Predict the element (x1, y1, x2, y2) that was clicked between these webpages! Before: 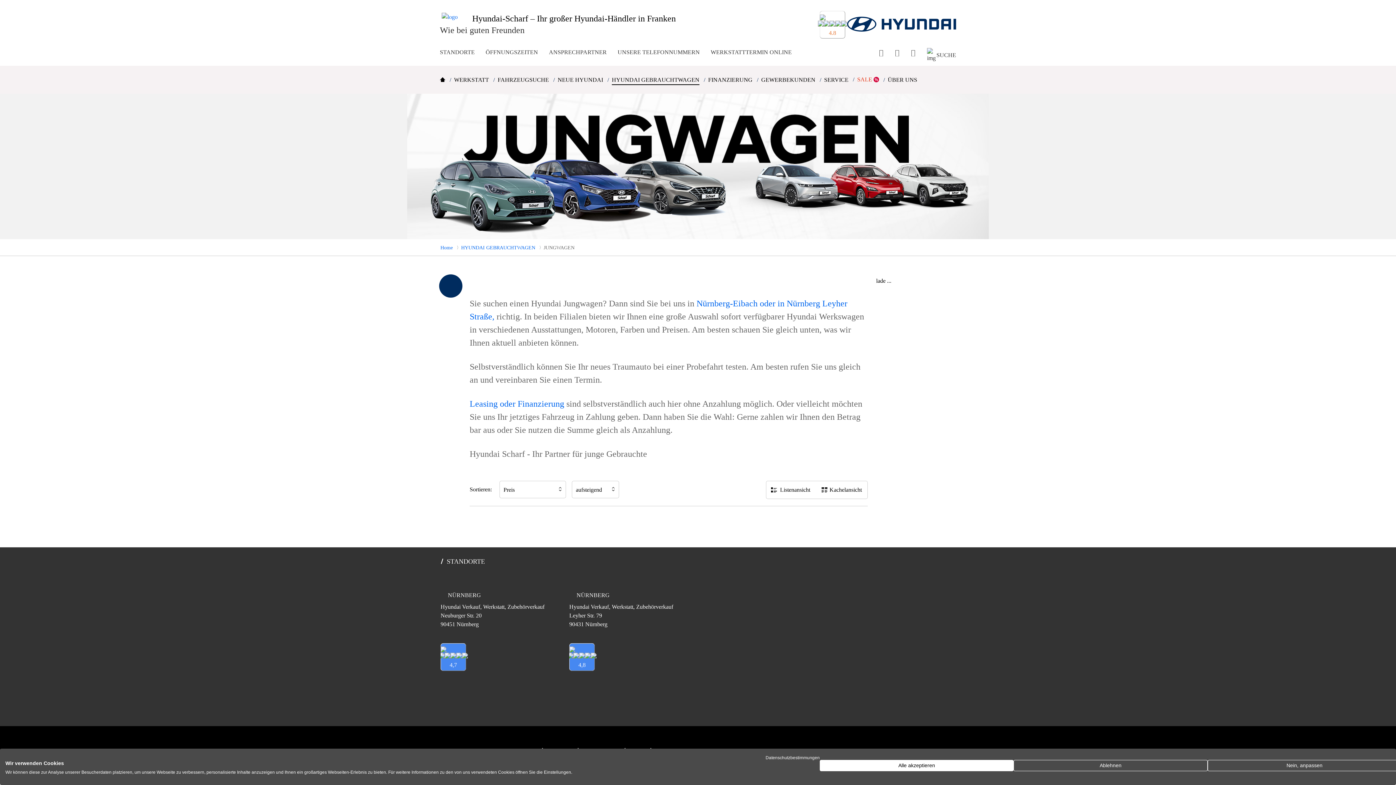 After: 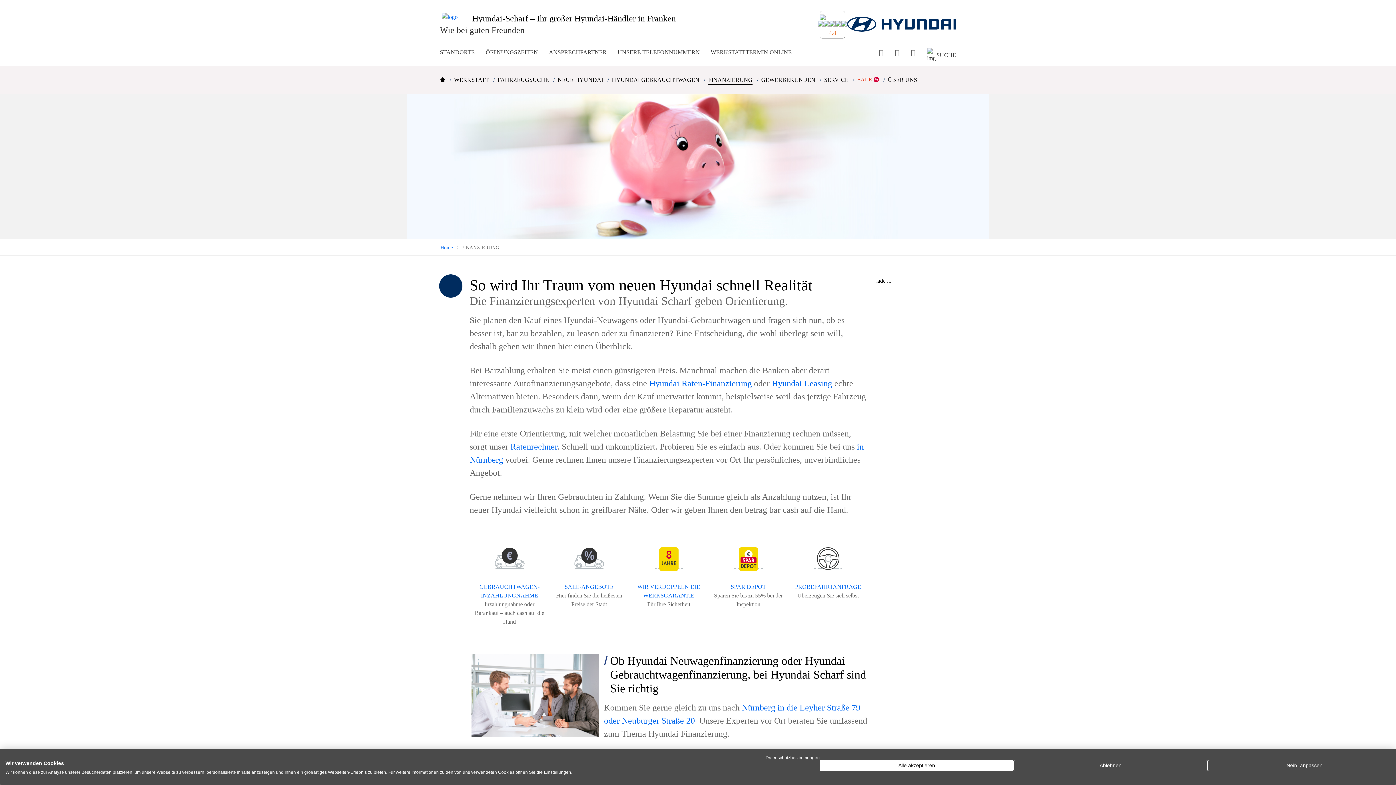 Action: label: Leasing oder Finanzierung bbox: (469, 399, 564, 408)